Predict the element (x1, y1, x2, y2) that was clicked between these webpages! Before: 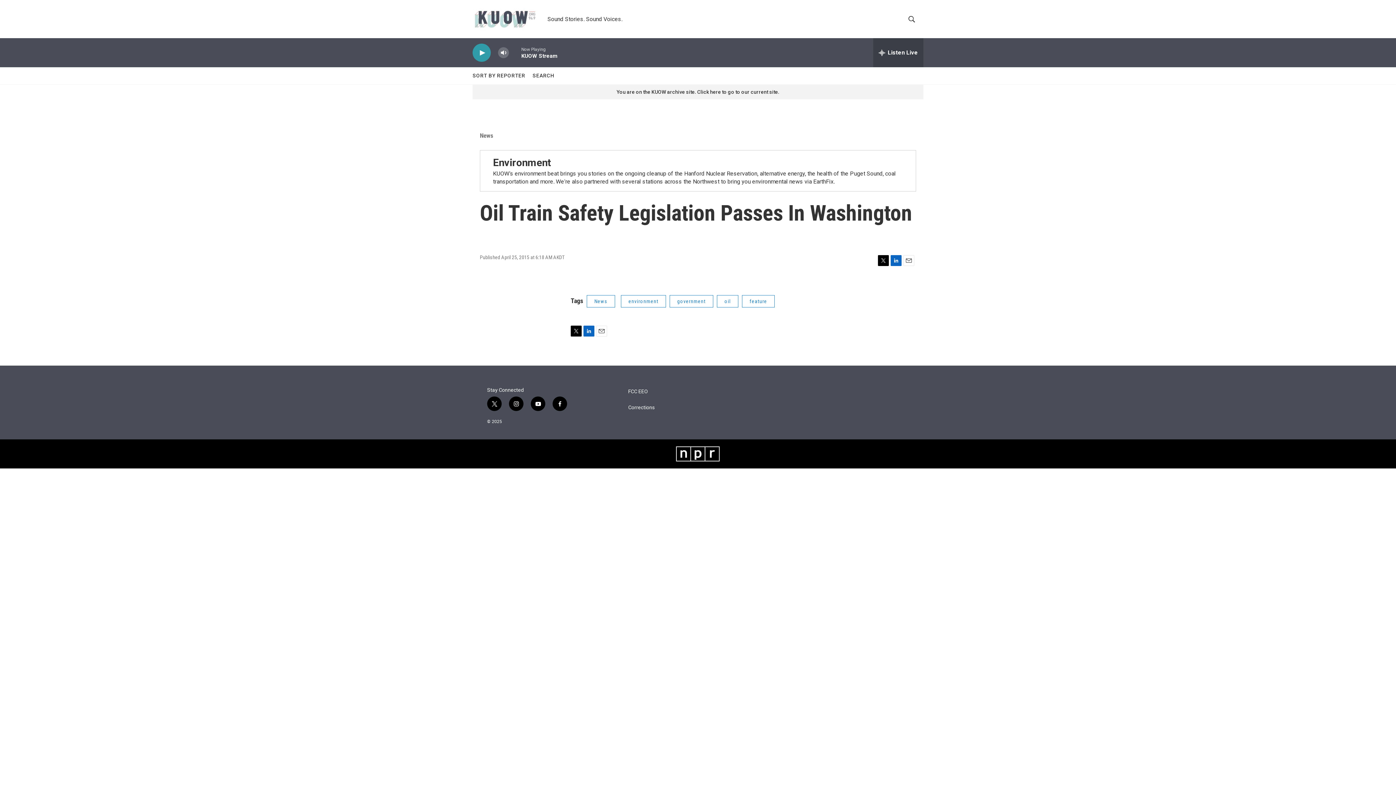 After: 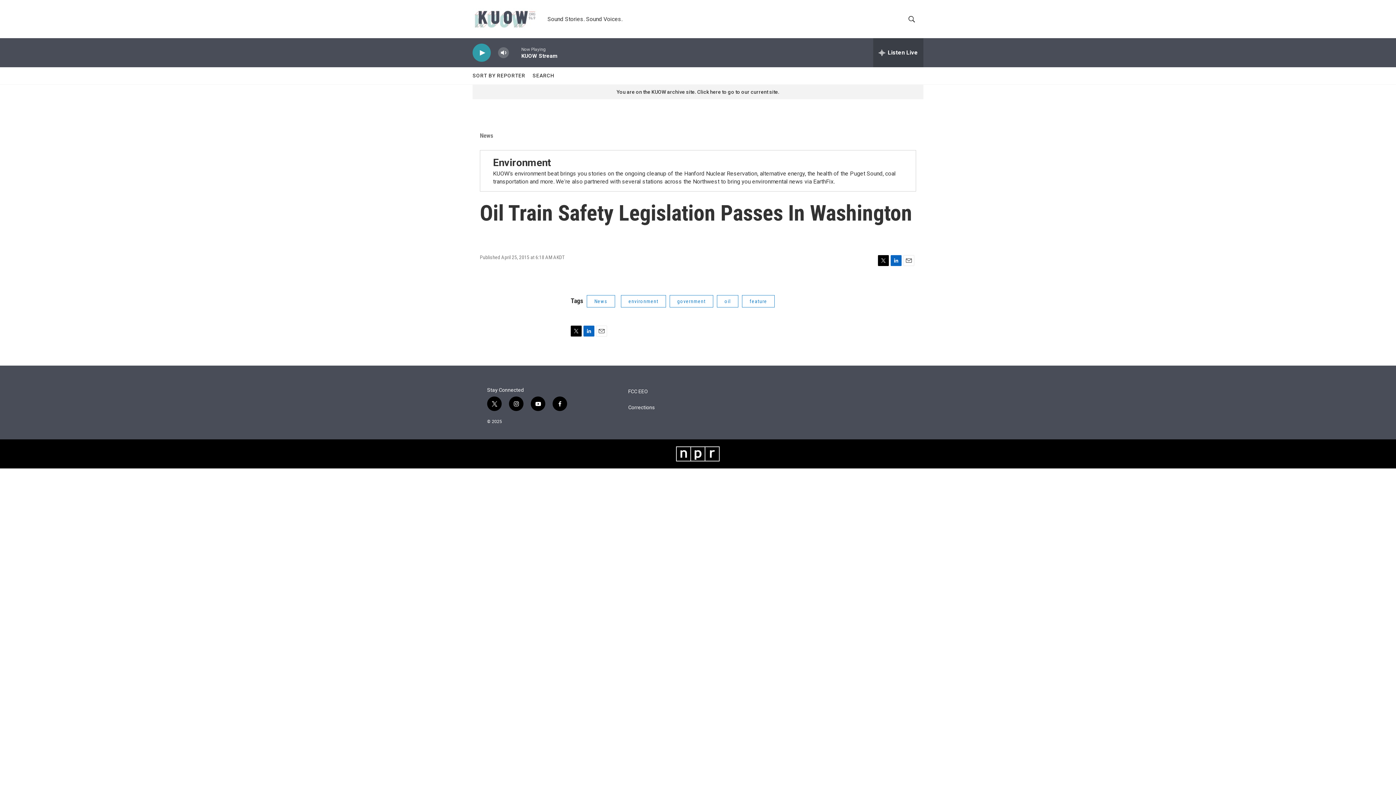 Action: label: Twitter bbox: (878, 255, 889, 266)